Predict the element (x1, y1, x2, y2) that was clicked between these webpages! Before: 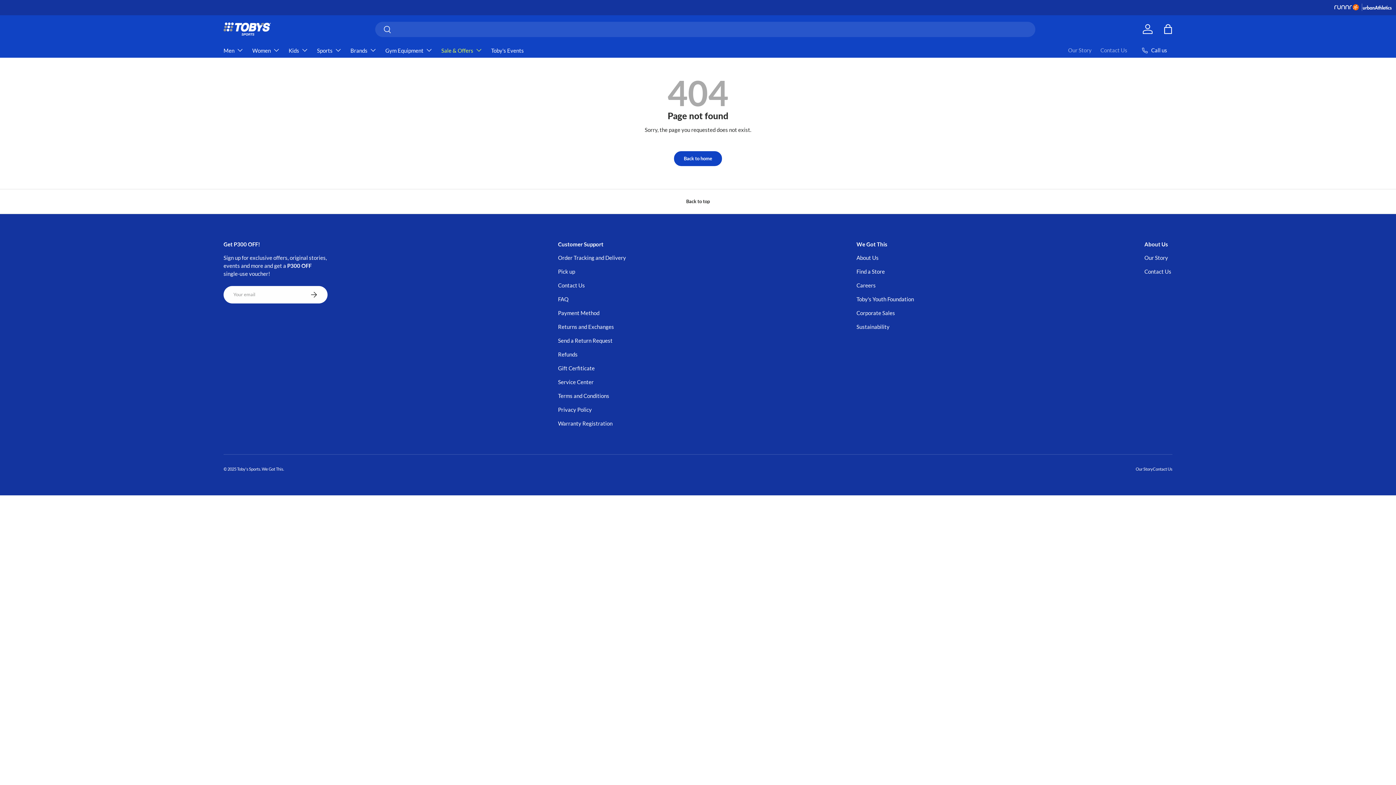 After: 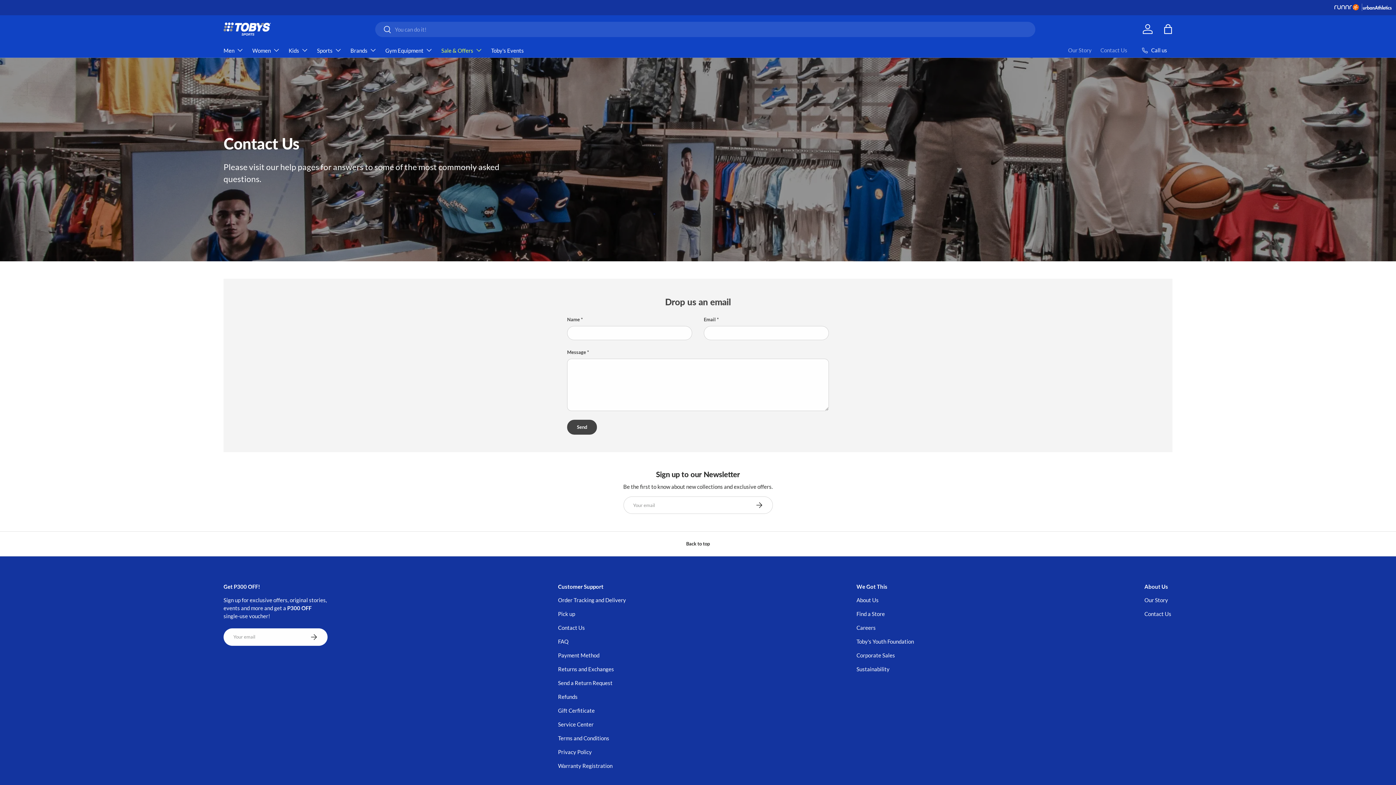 Action: bbox: (1100, 43, 1127, 57) label: Contact Us